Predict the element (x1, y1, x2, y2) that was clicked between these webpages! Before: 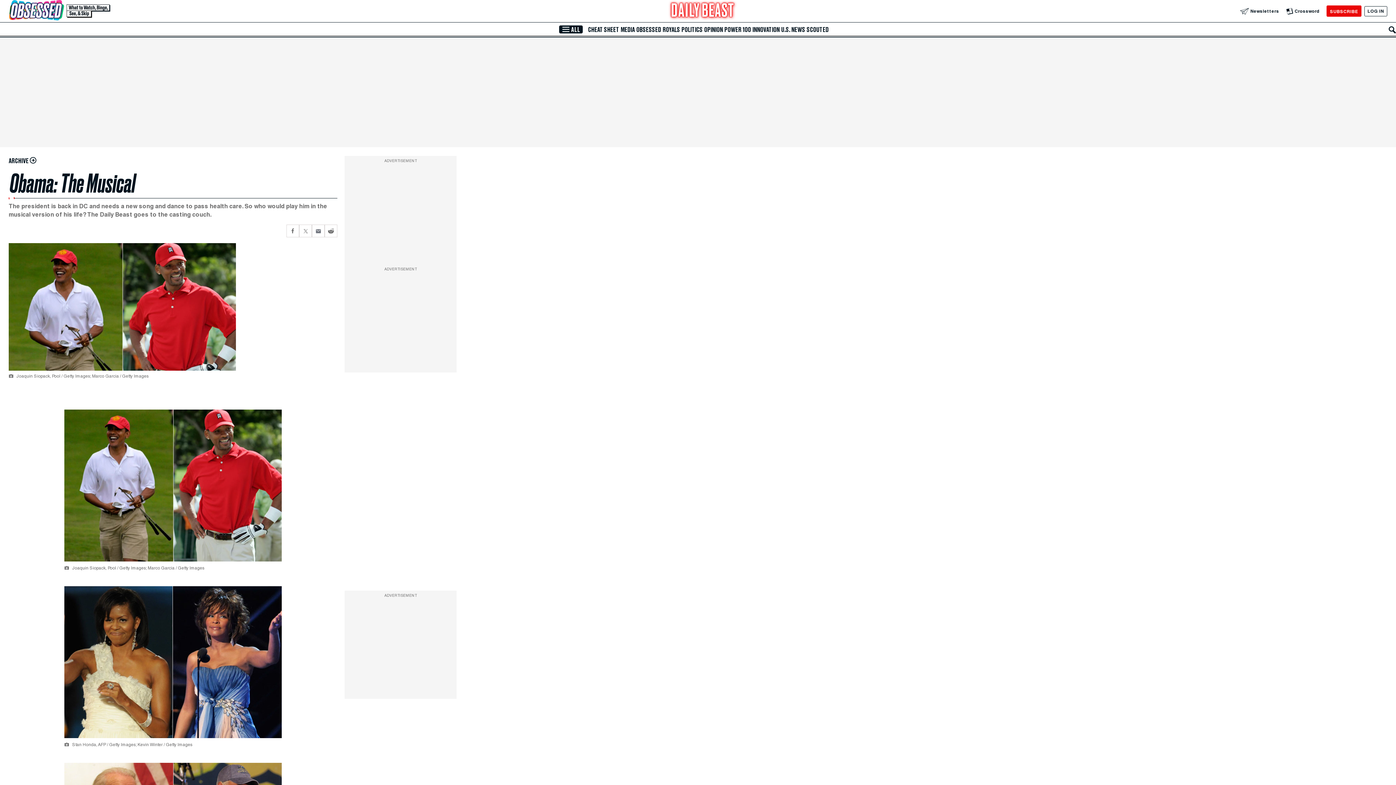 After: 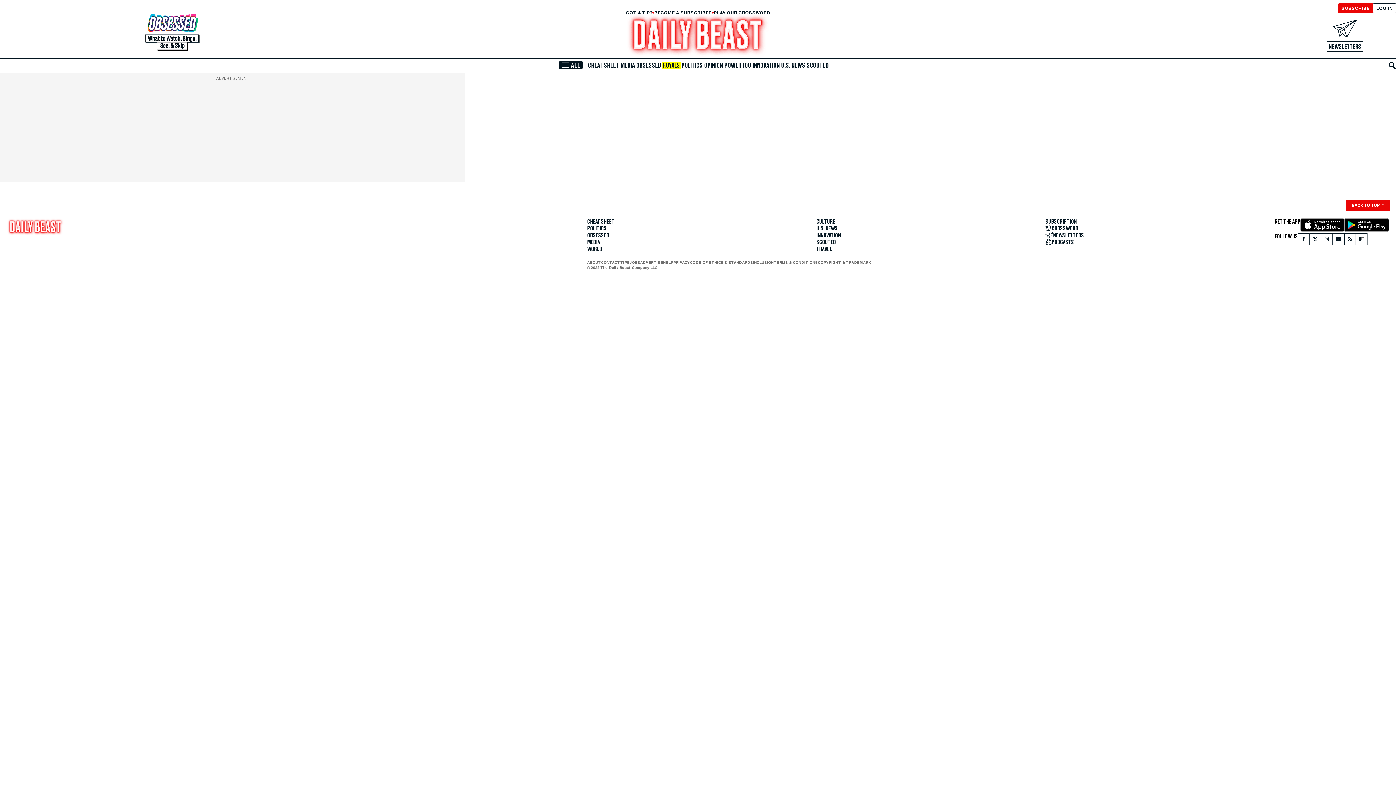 Action: bbox: (662, 26, 680, 33) label: ROYALS